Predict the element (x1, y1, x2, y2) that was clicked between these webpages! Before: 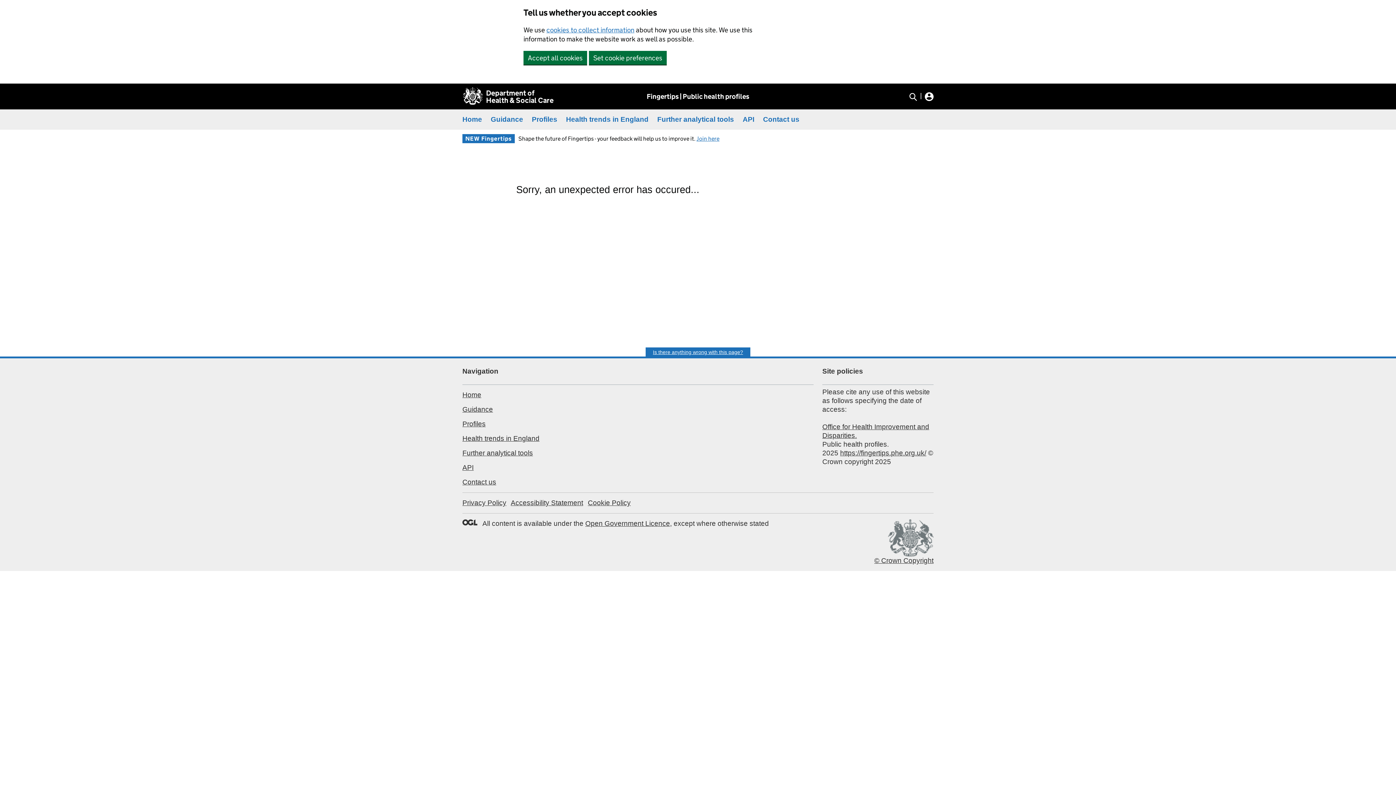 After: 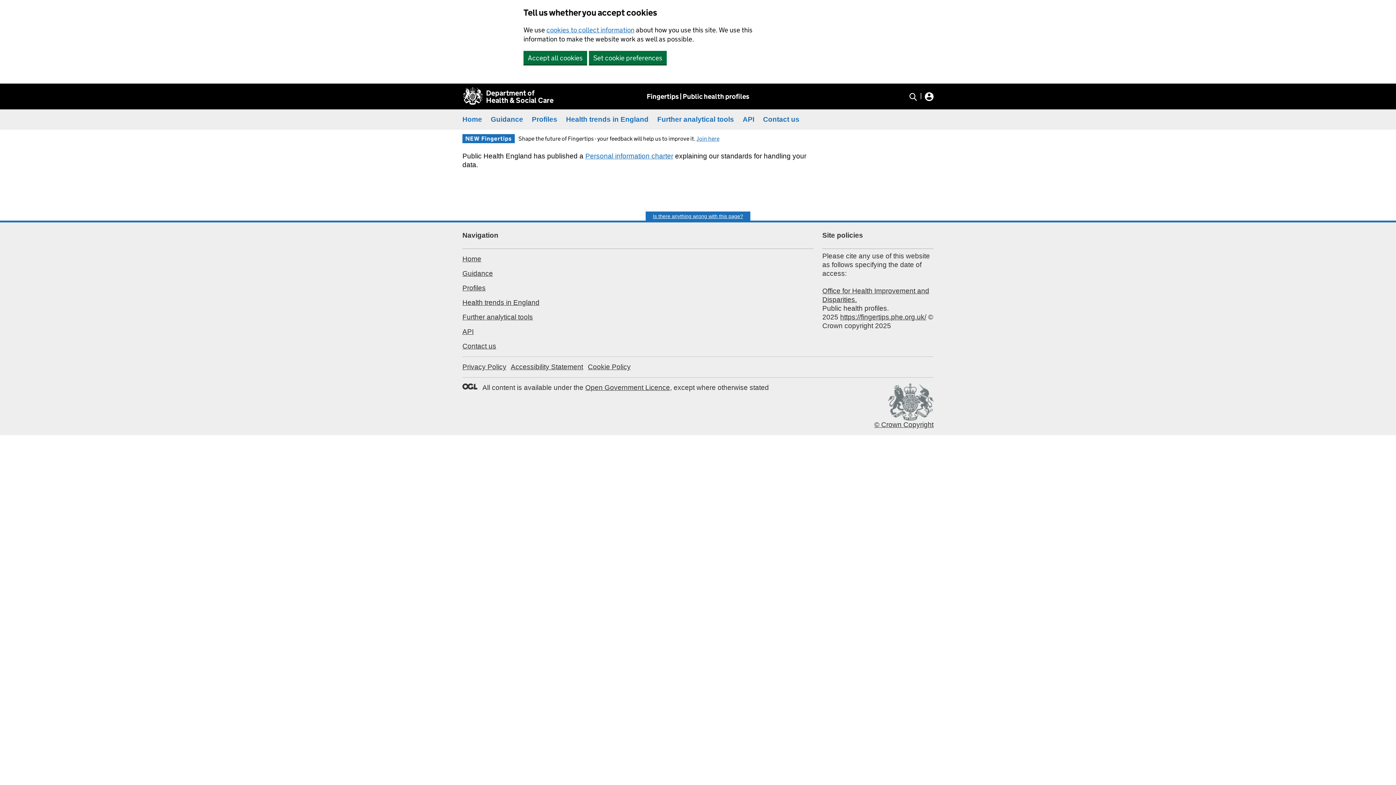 Action: bbox: (462, 499, 506, 506) label: Privacy Policy